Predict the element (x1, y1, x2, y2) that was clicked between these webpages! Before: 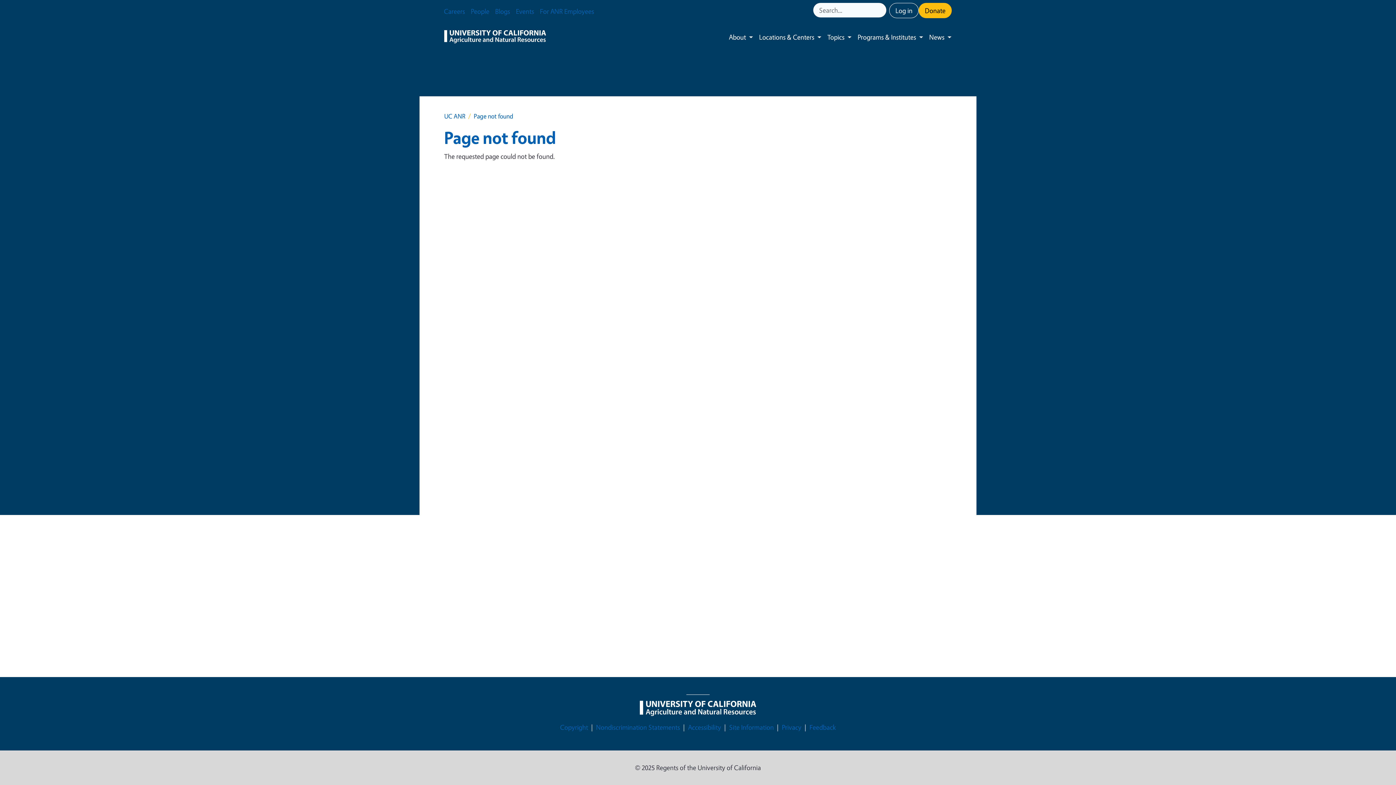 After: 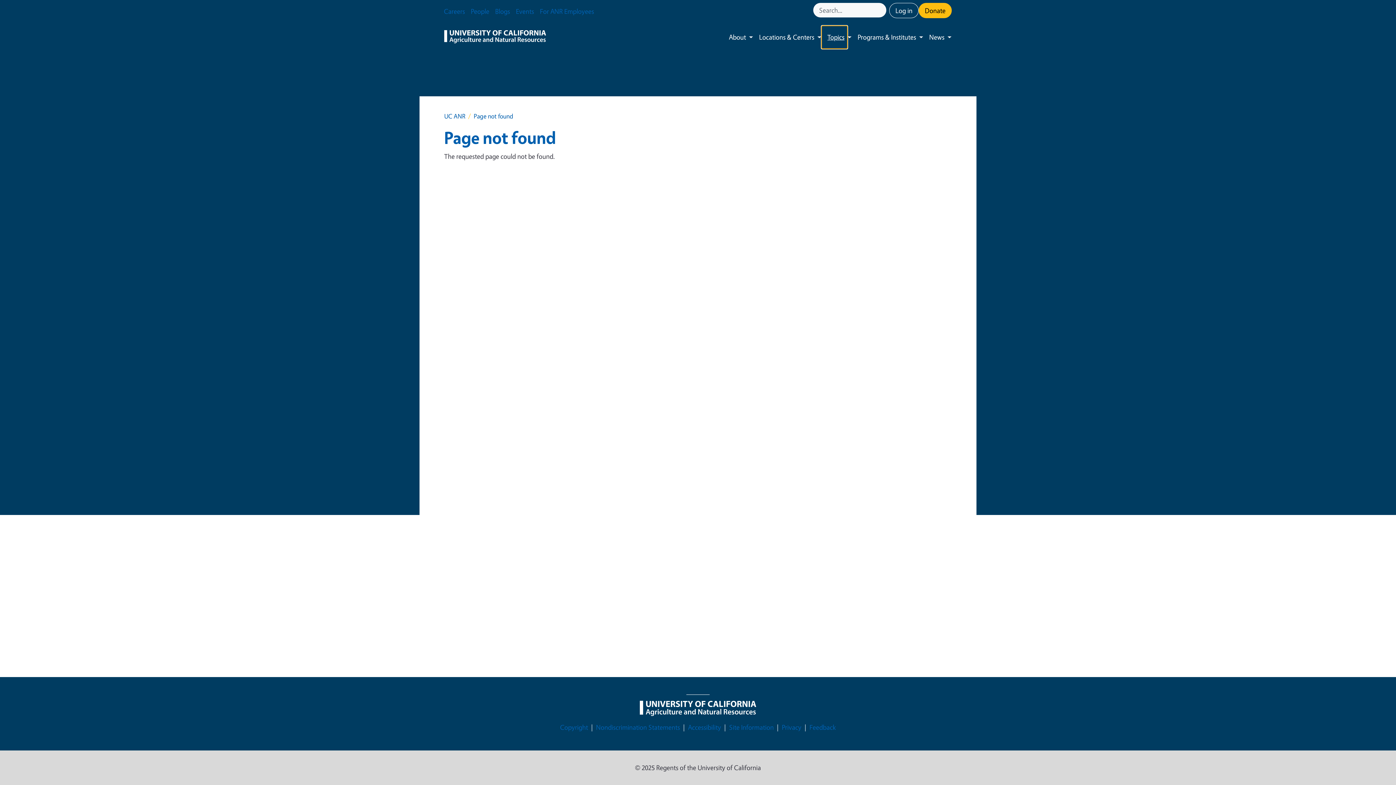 Action: label: Topics bbox: (821, 25, 847, 48)